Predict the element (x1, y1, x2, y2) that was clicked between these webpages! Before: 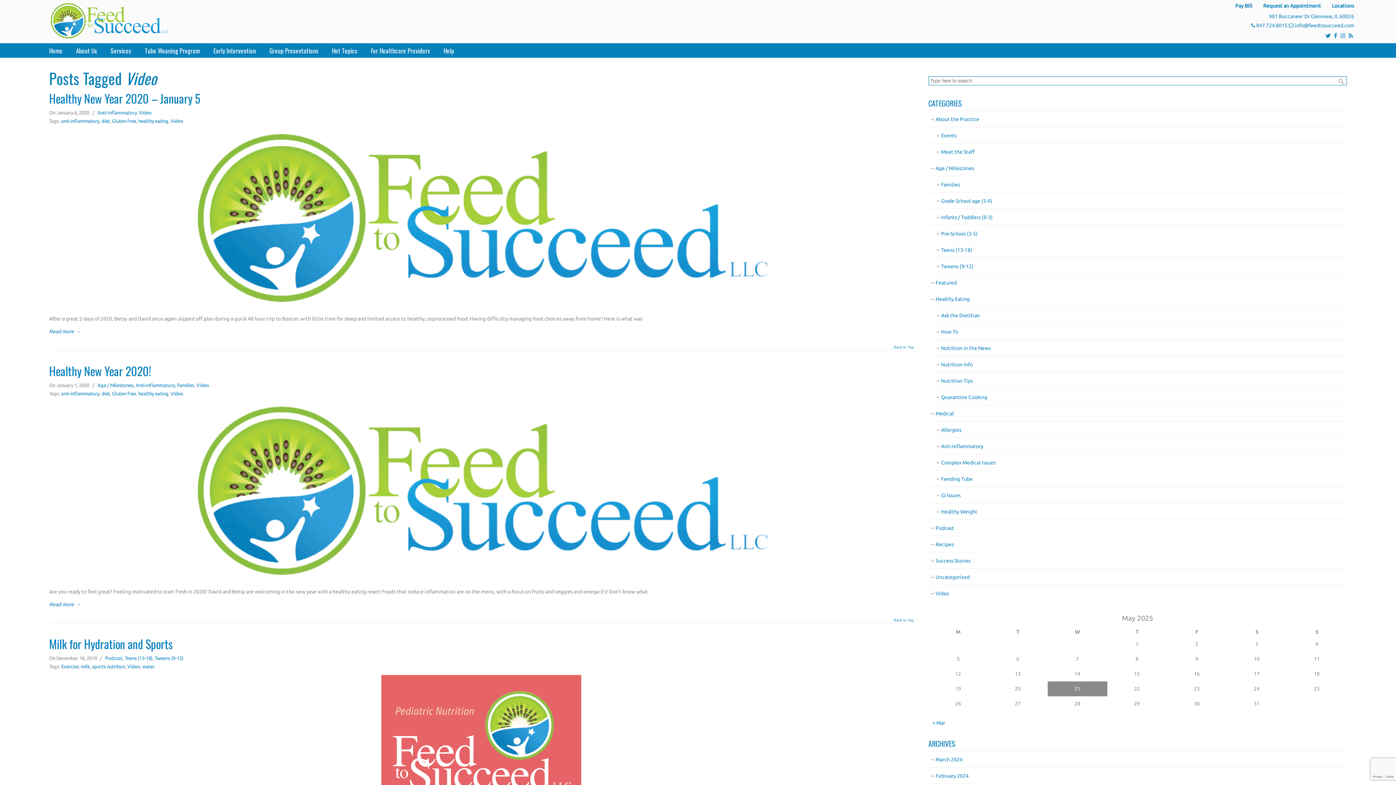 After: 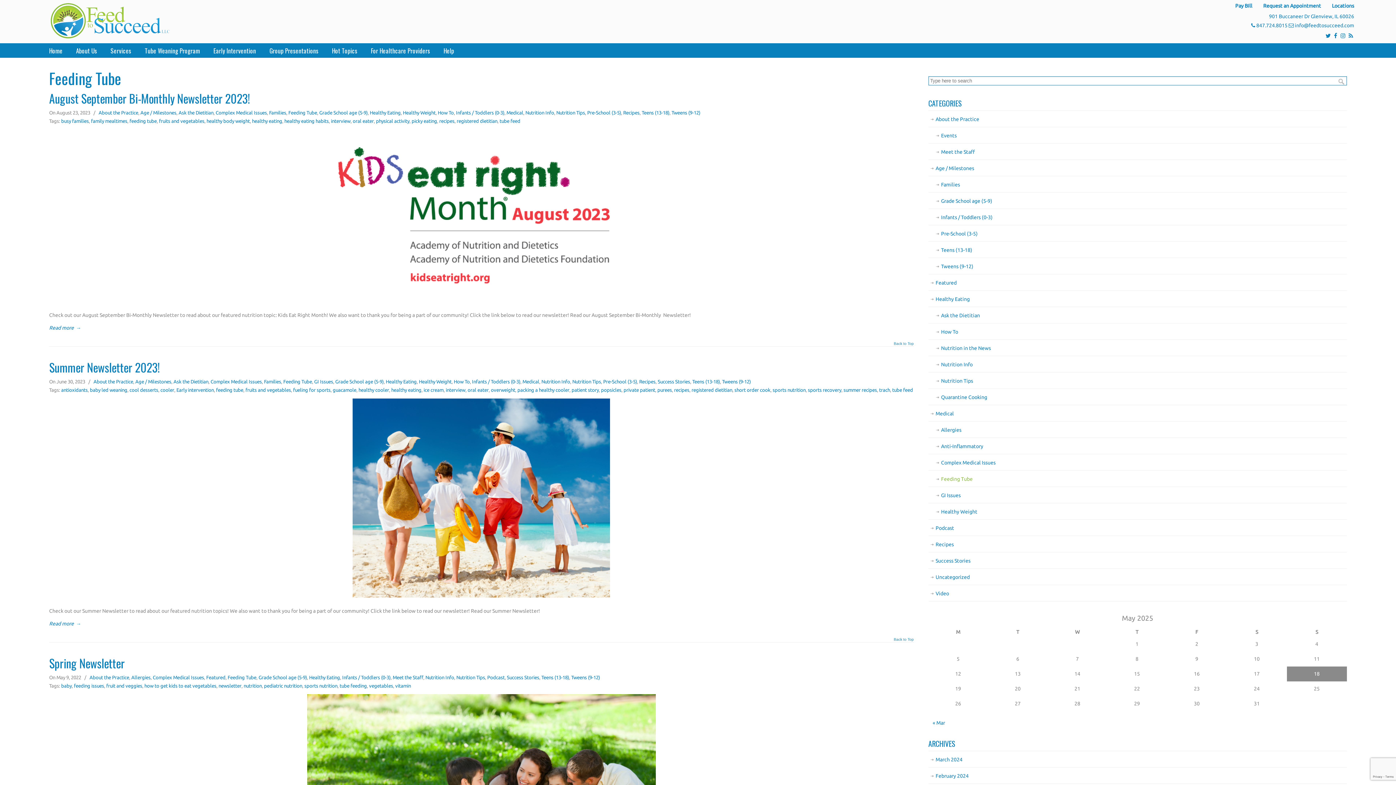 Action: label: Feeding Tube bbox: (928, 471, 1347, 487)